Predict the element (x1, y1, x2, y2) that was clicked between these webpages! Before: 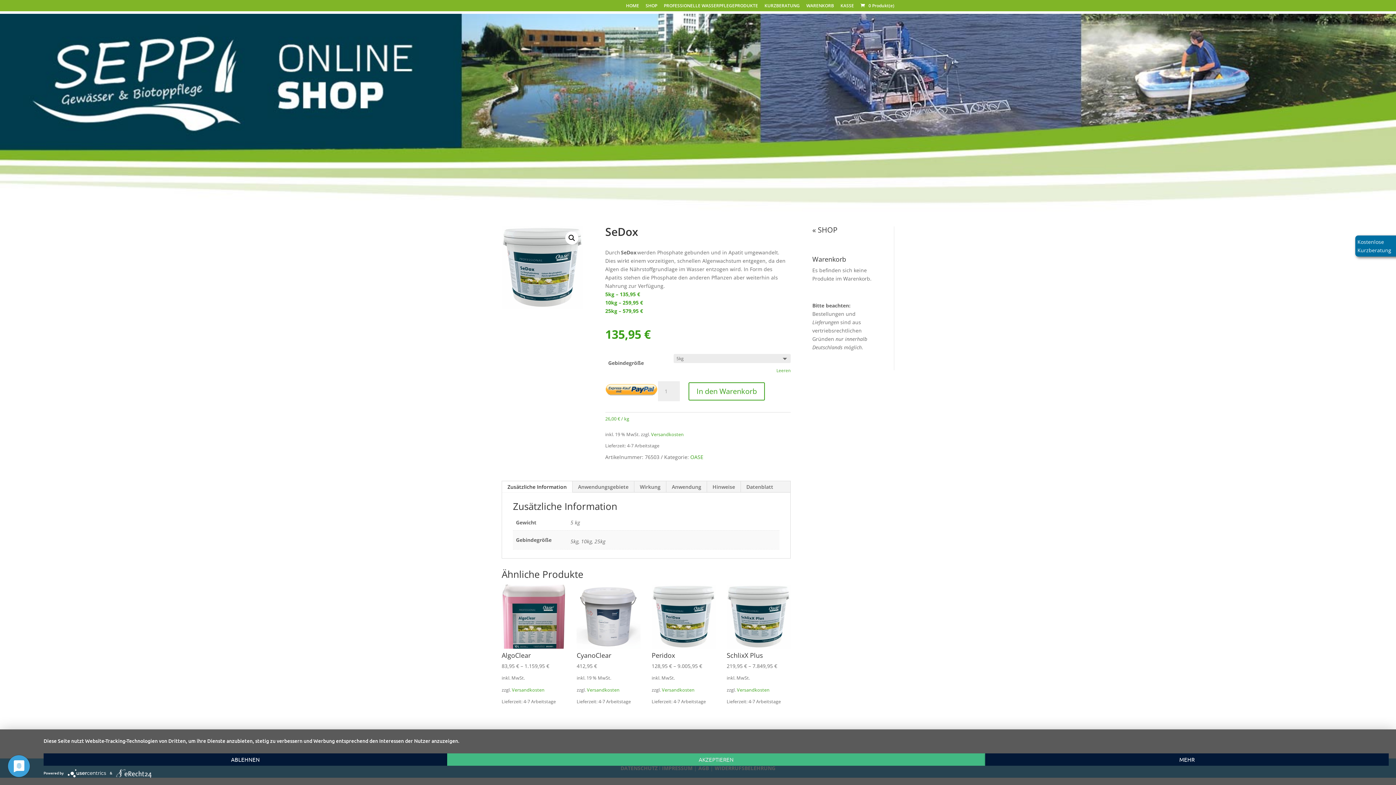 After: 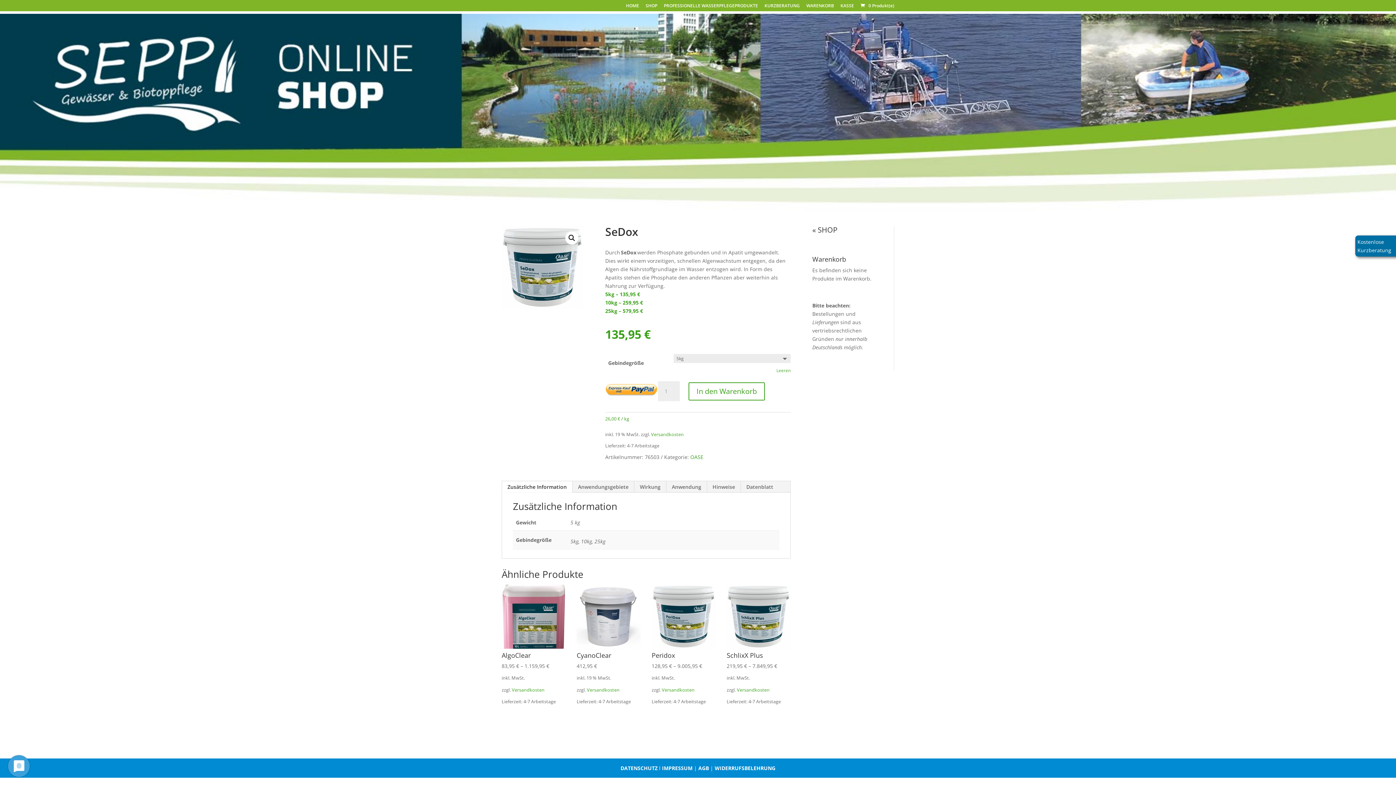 Action: bbox: (447, 753, 985, 766) label: AKZEPTIEREN